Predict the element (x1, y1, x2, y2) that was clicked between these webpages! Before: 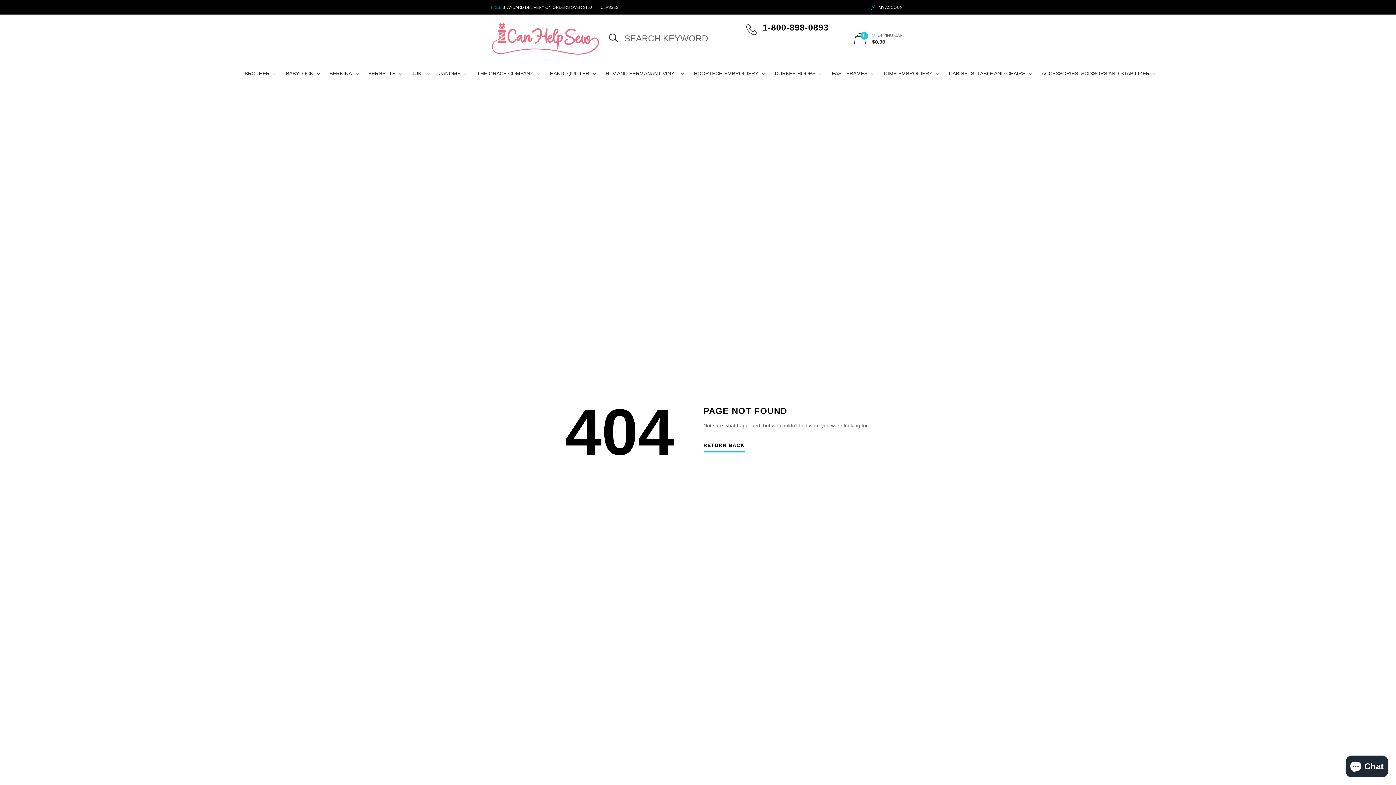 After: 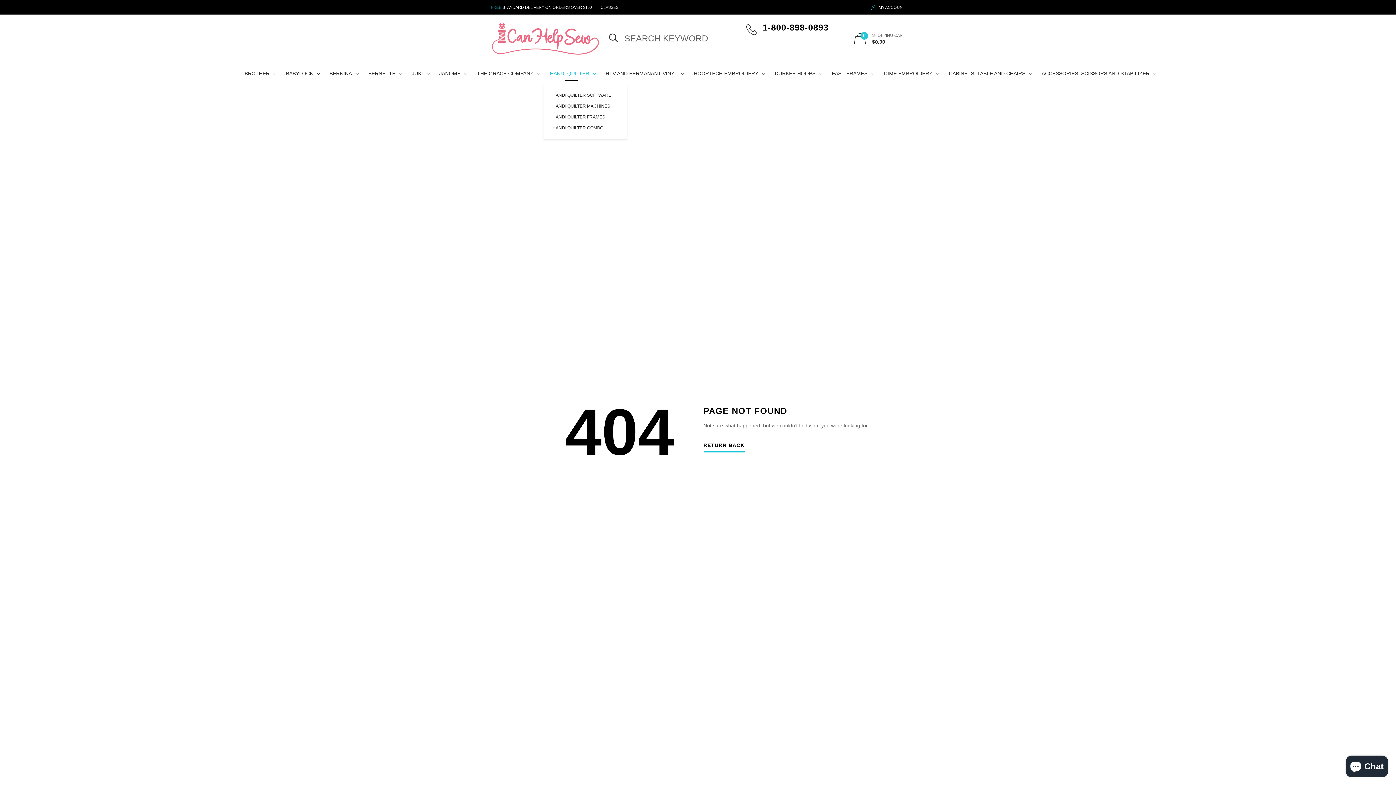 Action: label: HANDI QUILTER bbox: (543, 62, 599, 84)